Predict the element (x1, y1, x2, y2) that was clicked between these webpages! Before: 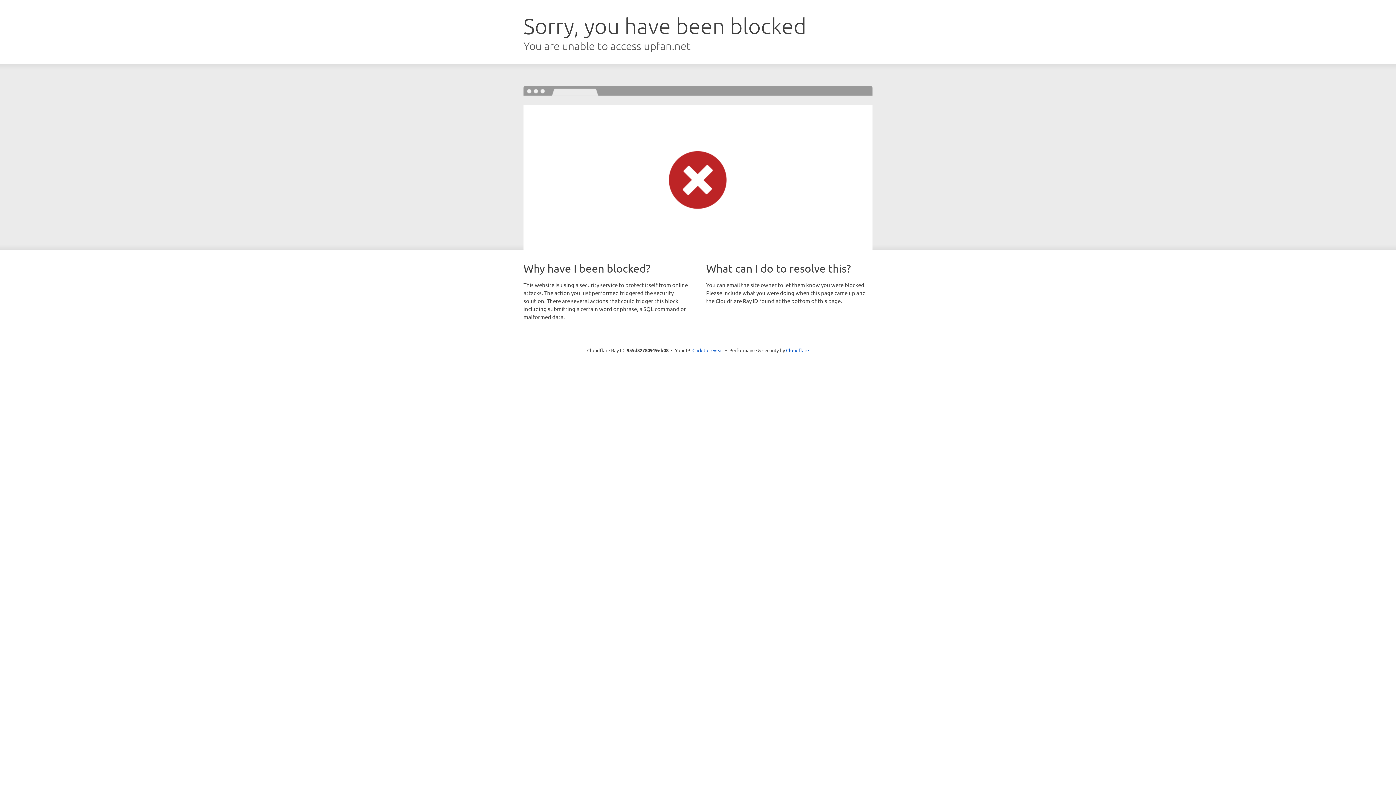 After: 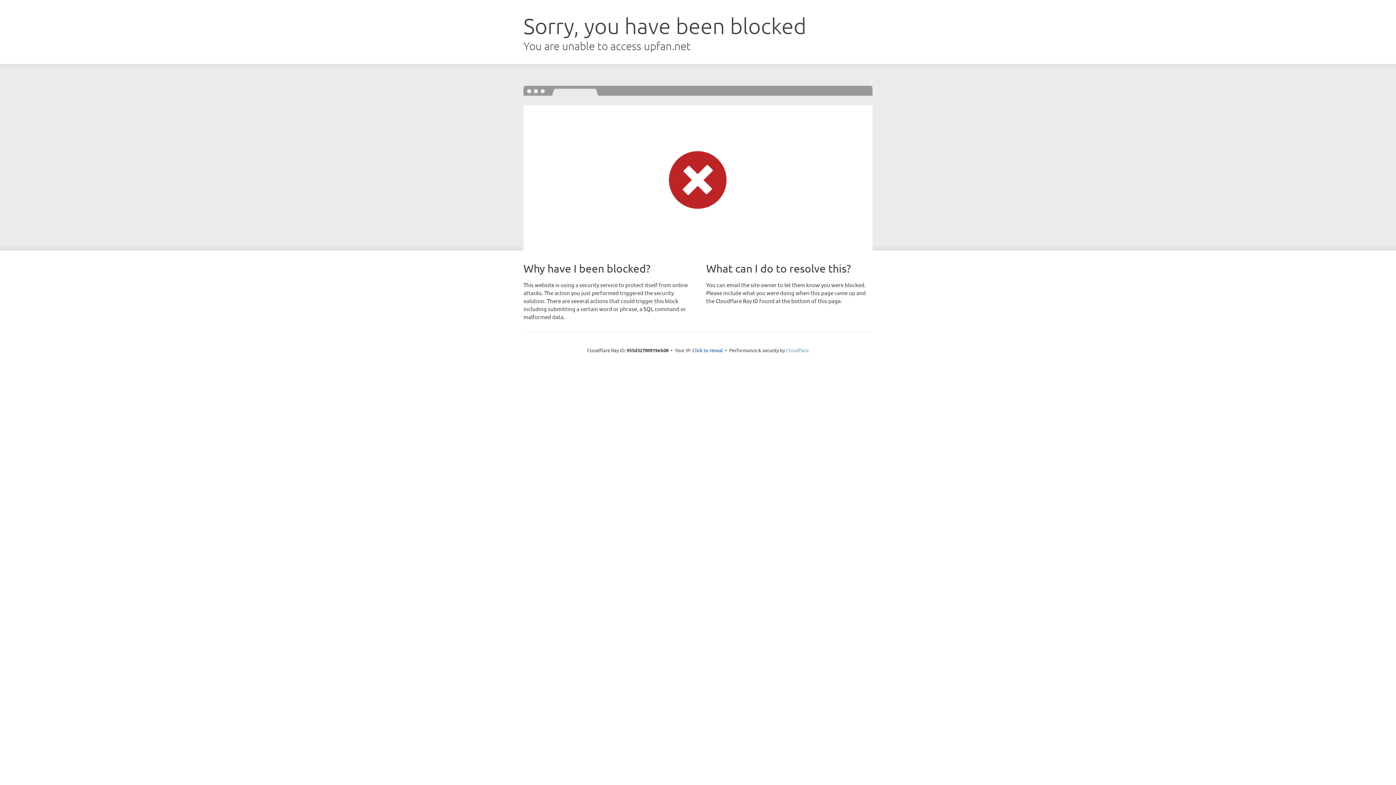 Action: bbox: (786, 347, 809, 353) label: Cloudflare